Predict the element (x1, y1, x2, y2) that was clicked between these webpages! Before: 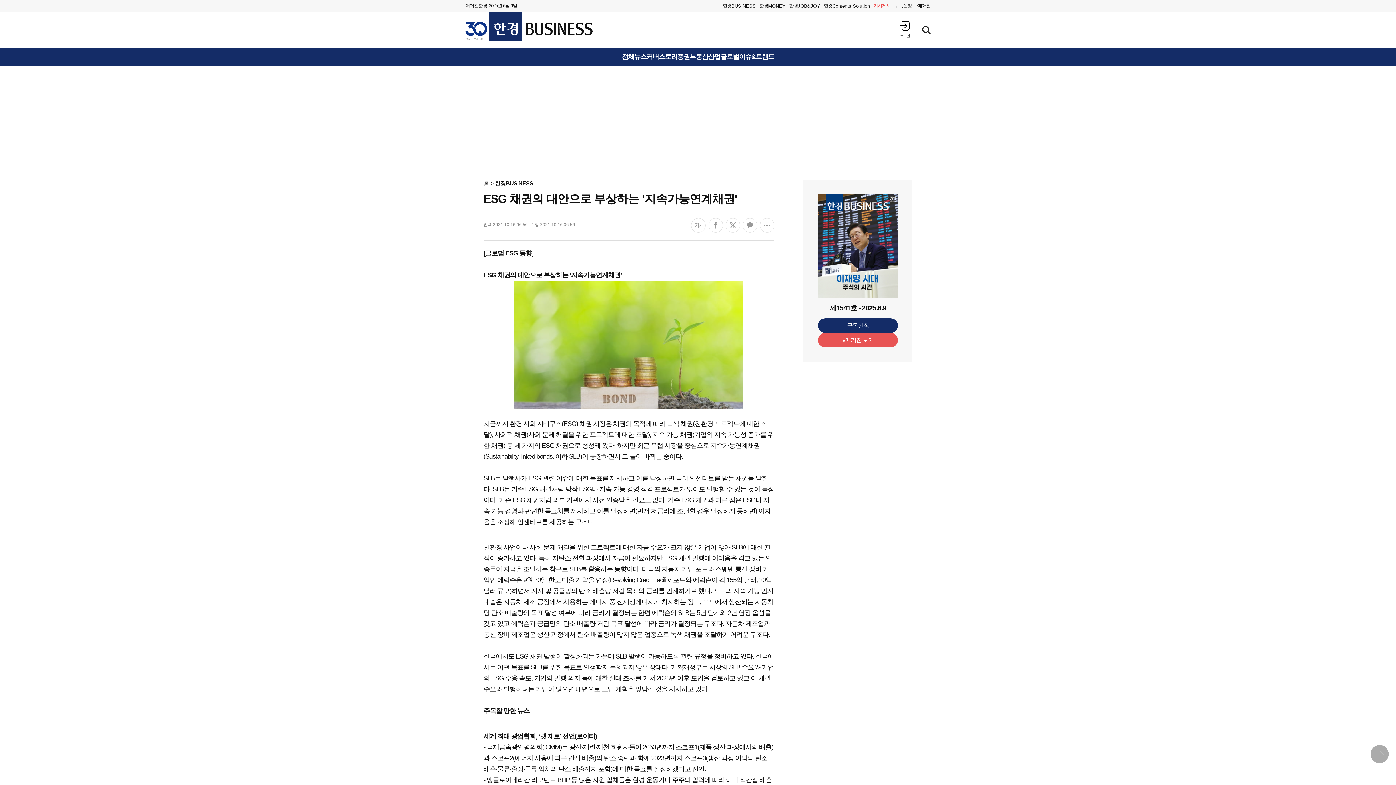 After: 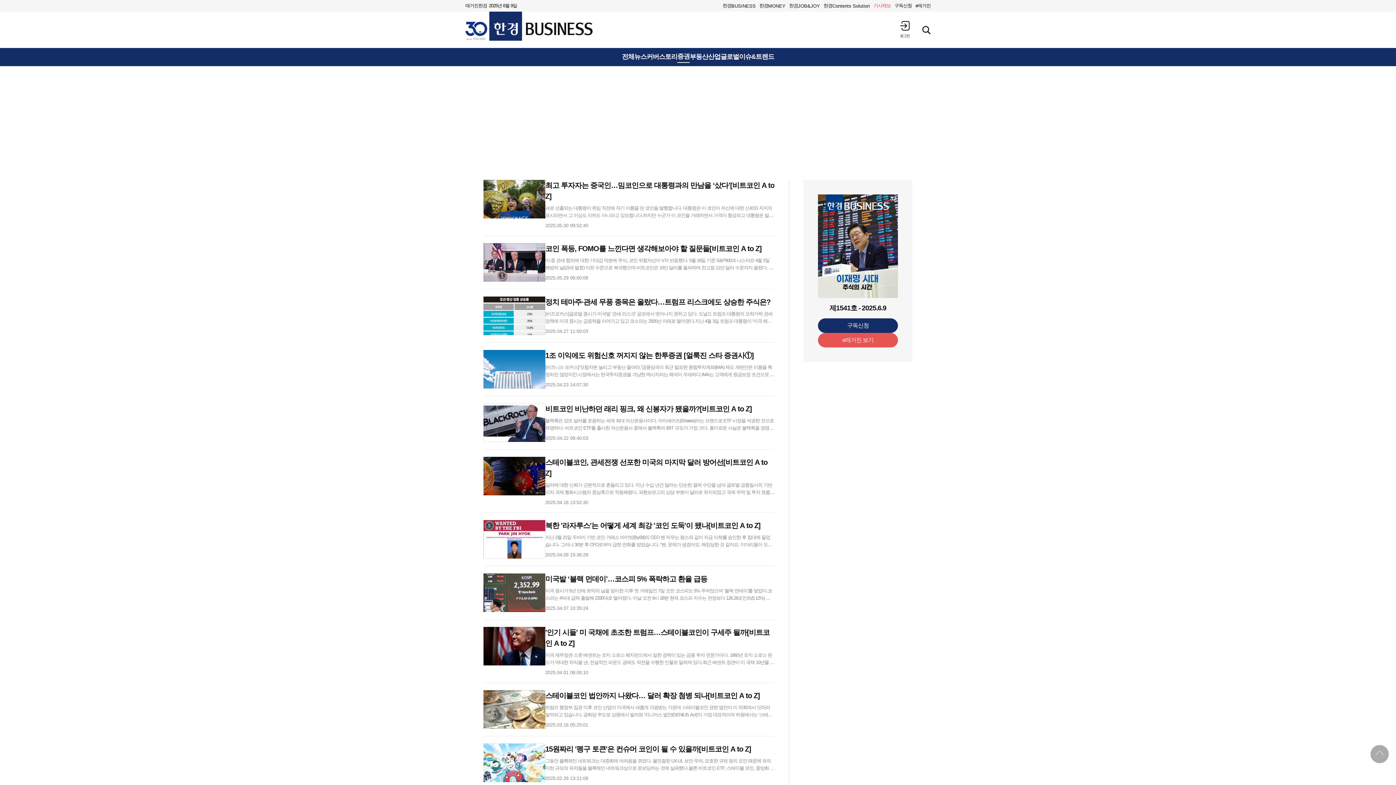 Action: label: 증권 bbox: (677, 53, 689, 60)